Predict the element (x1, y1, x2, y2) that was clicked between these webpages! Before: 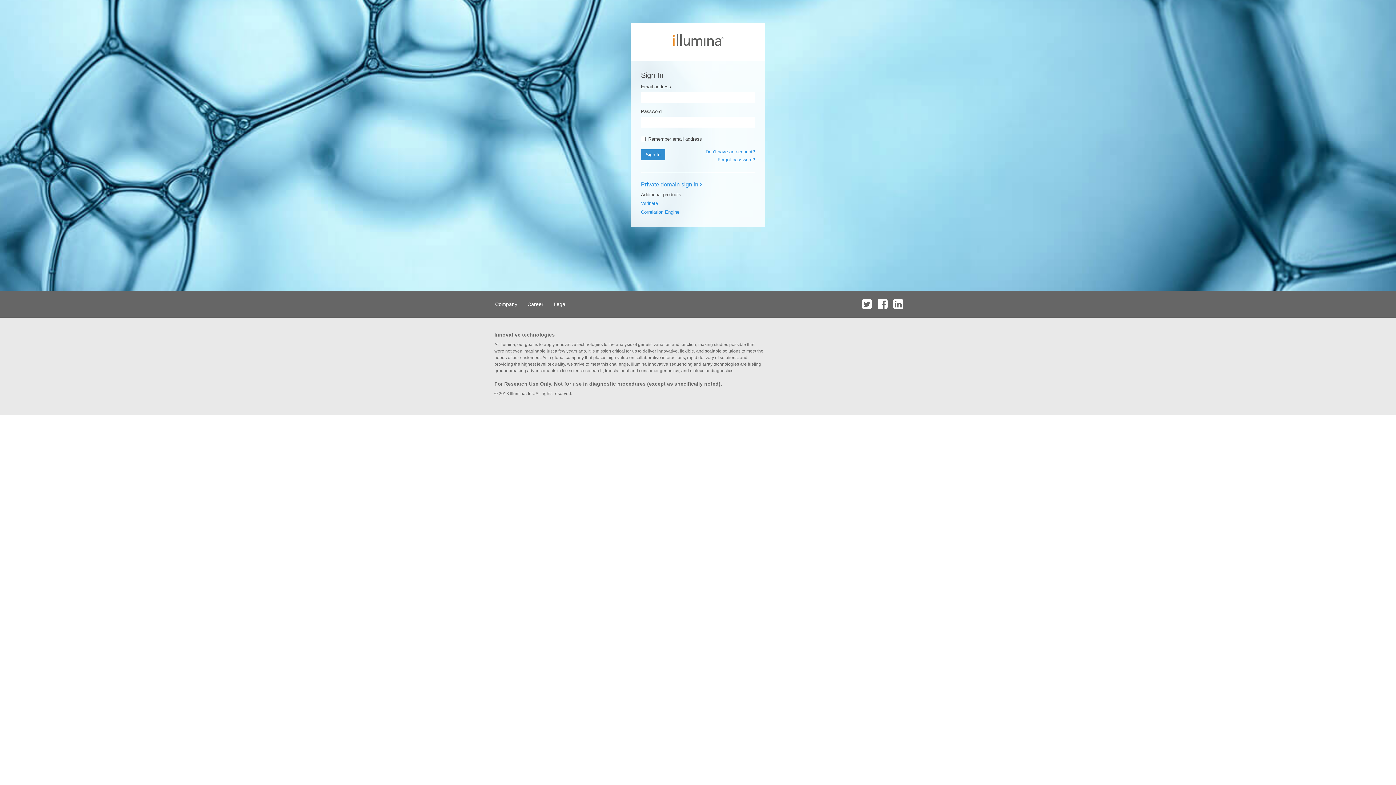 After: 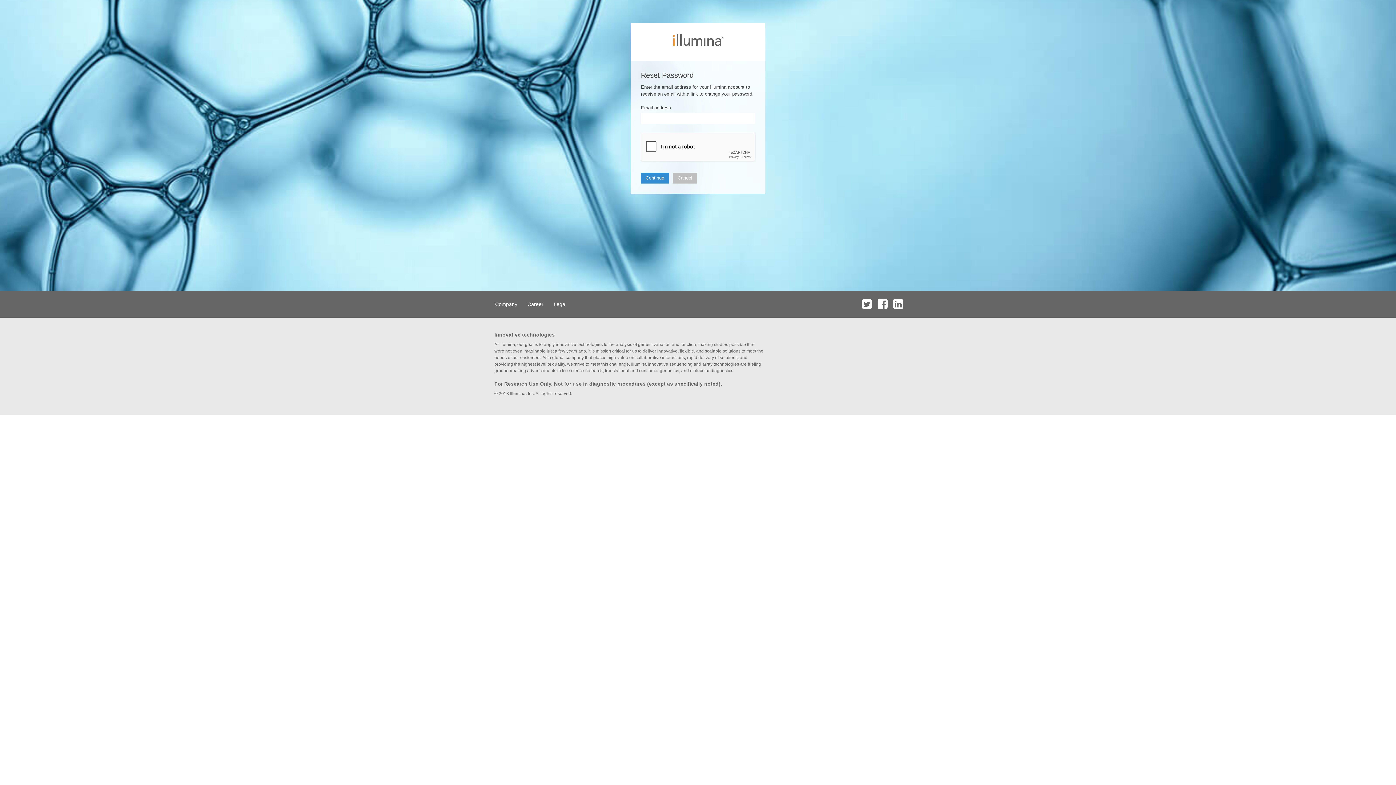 Action: bbox: (717, 157, 755, 162) label: Forgot password?